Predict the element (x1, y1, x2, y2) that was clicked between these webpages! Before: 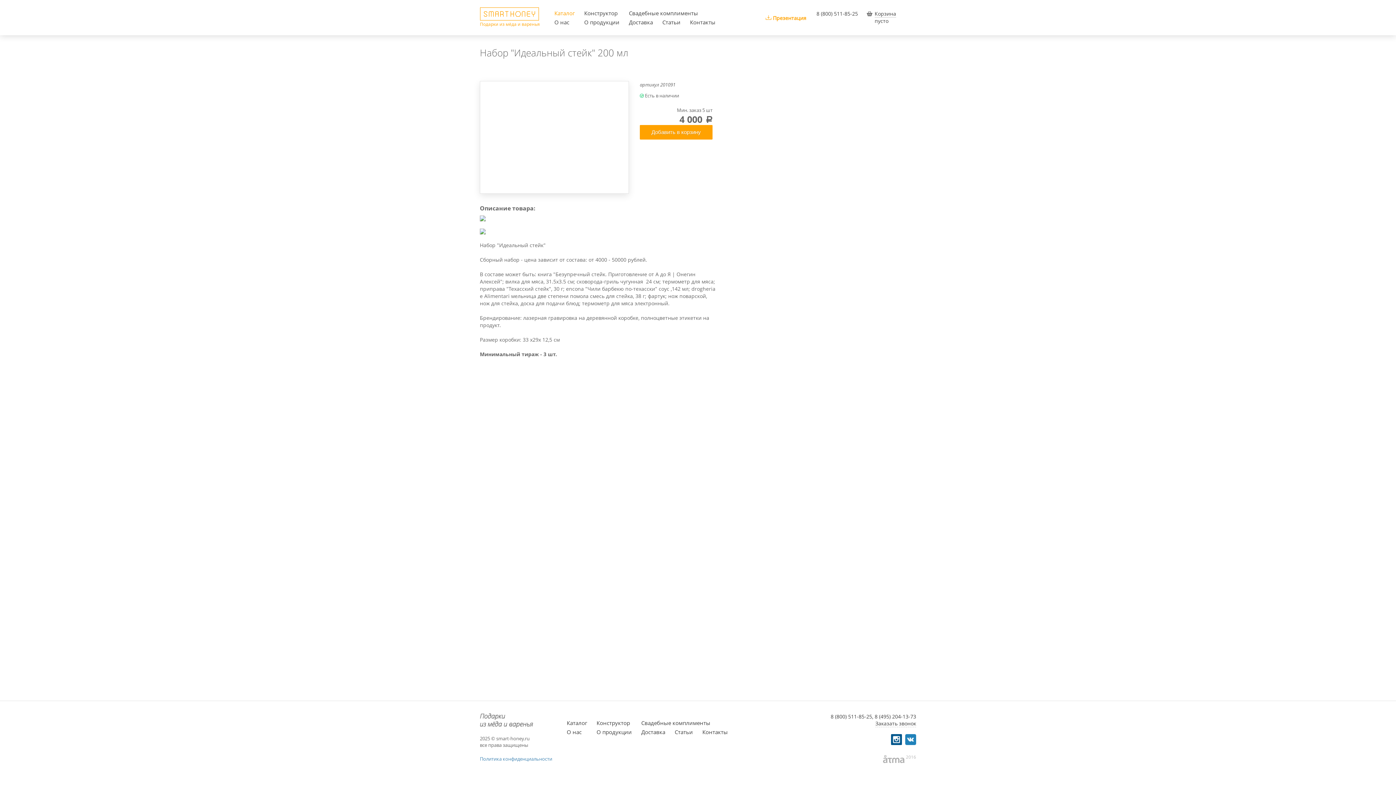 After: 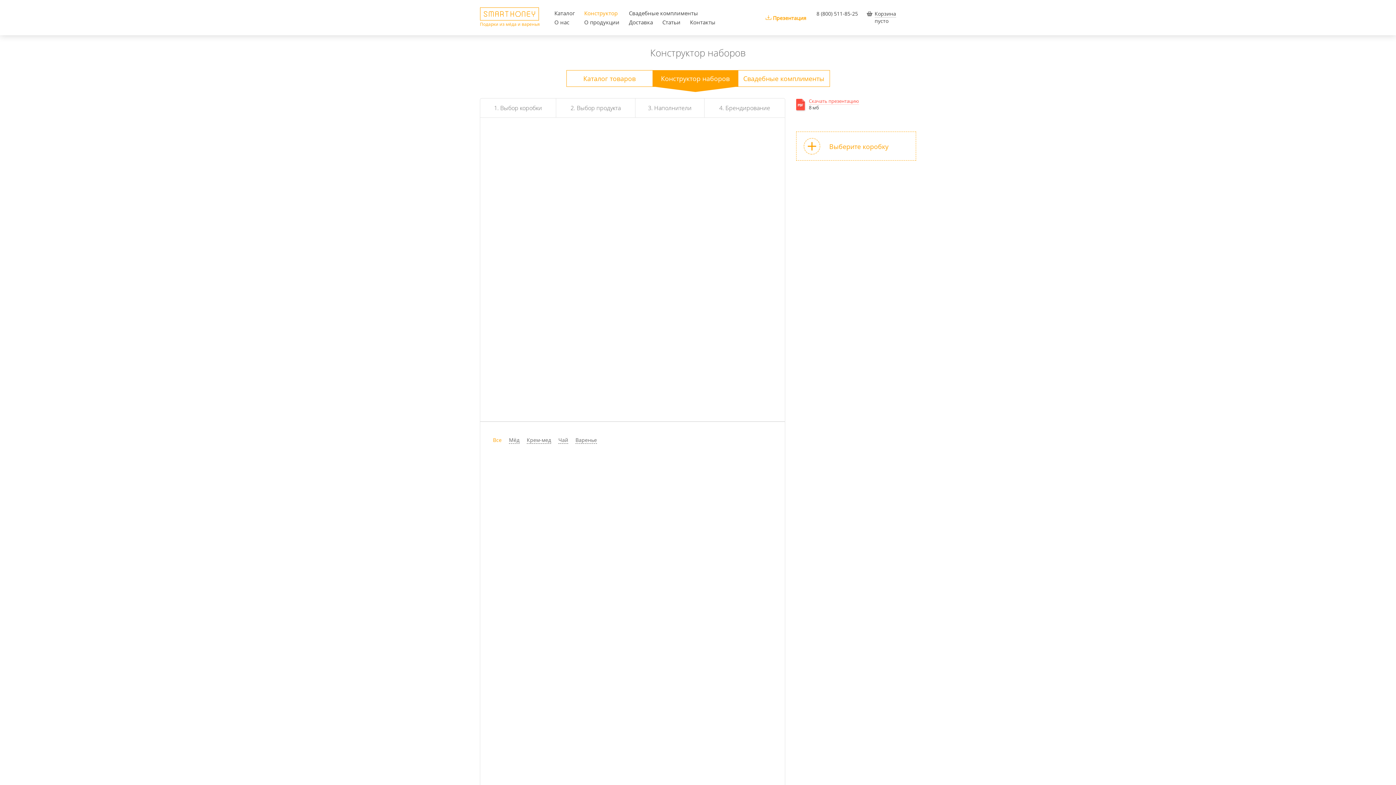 Action: label: Конструктор bbox: (596, 719, 630, 726)